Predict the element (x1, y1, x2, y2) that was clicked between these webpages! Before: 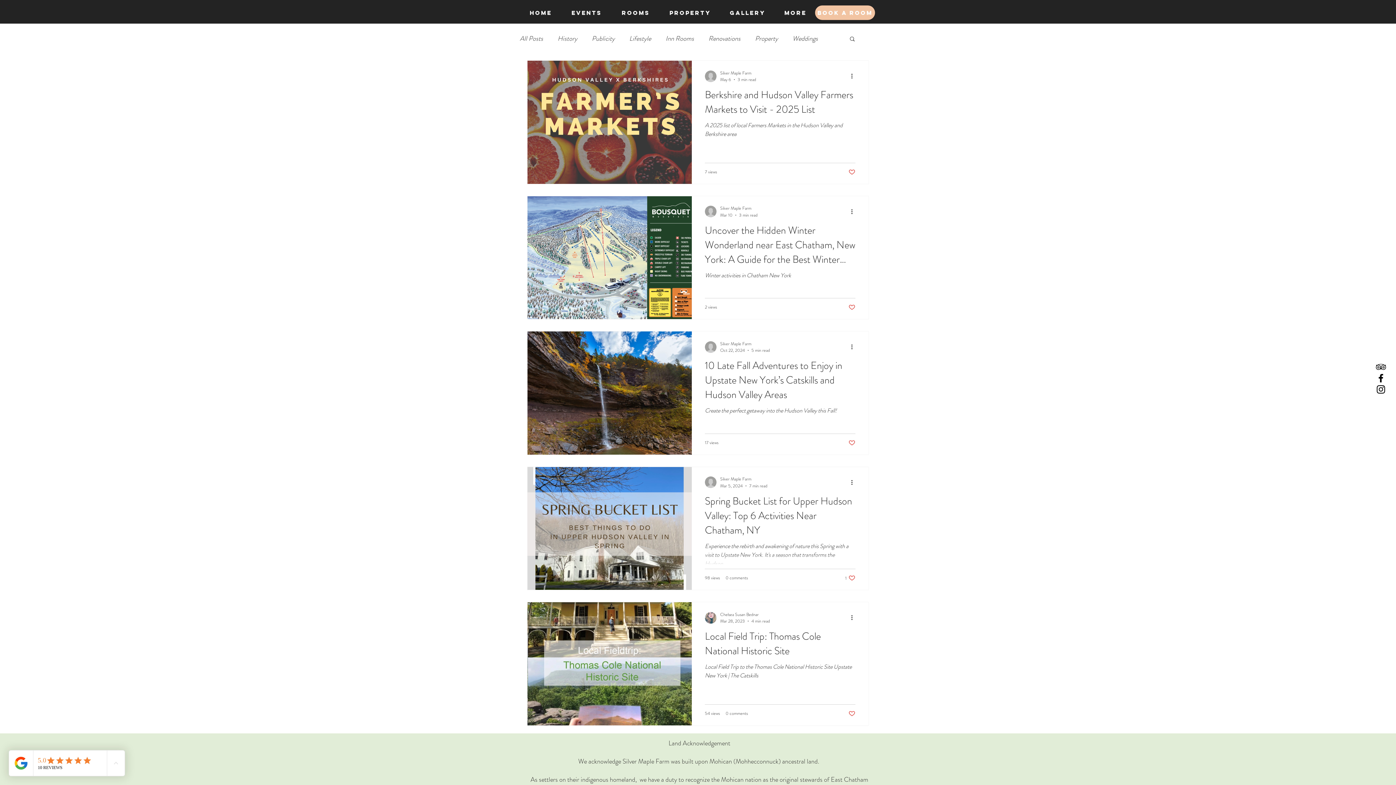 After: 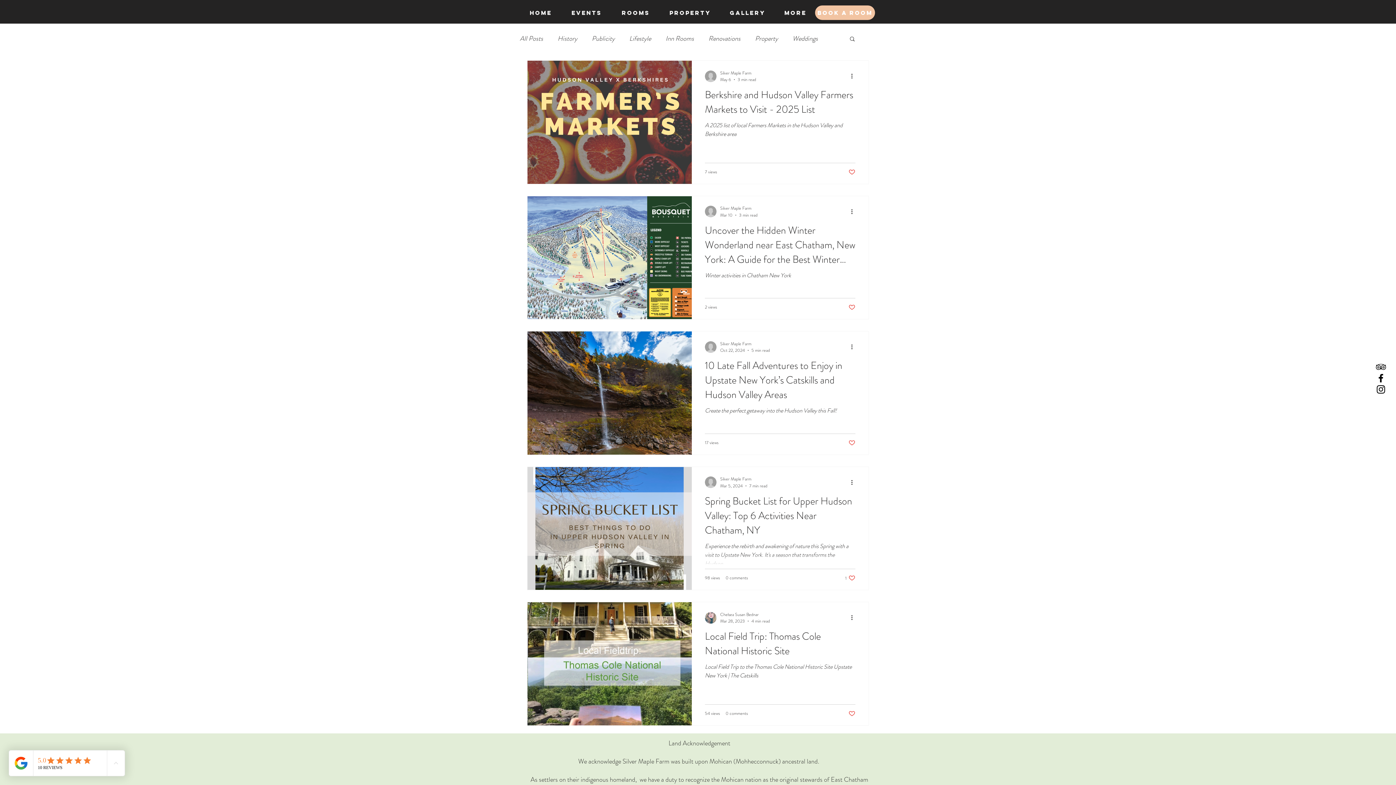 Action: label: Like post bbox: (848, 304, 855, 310)